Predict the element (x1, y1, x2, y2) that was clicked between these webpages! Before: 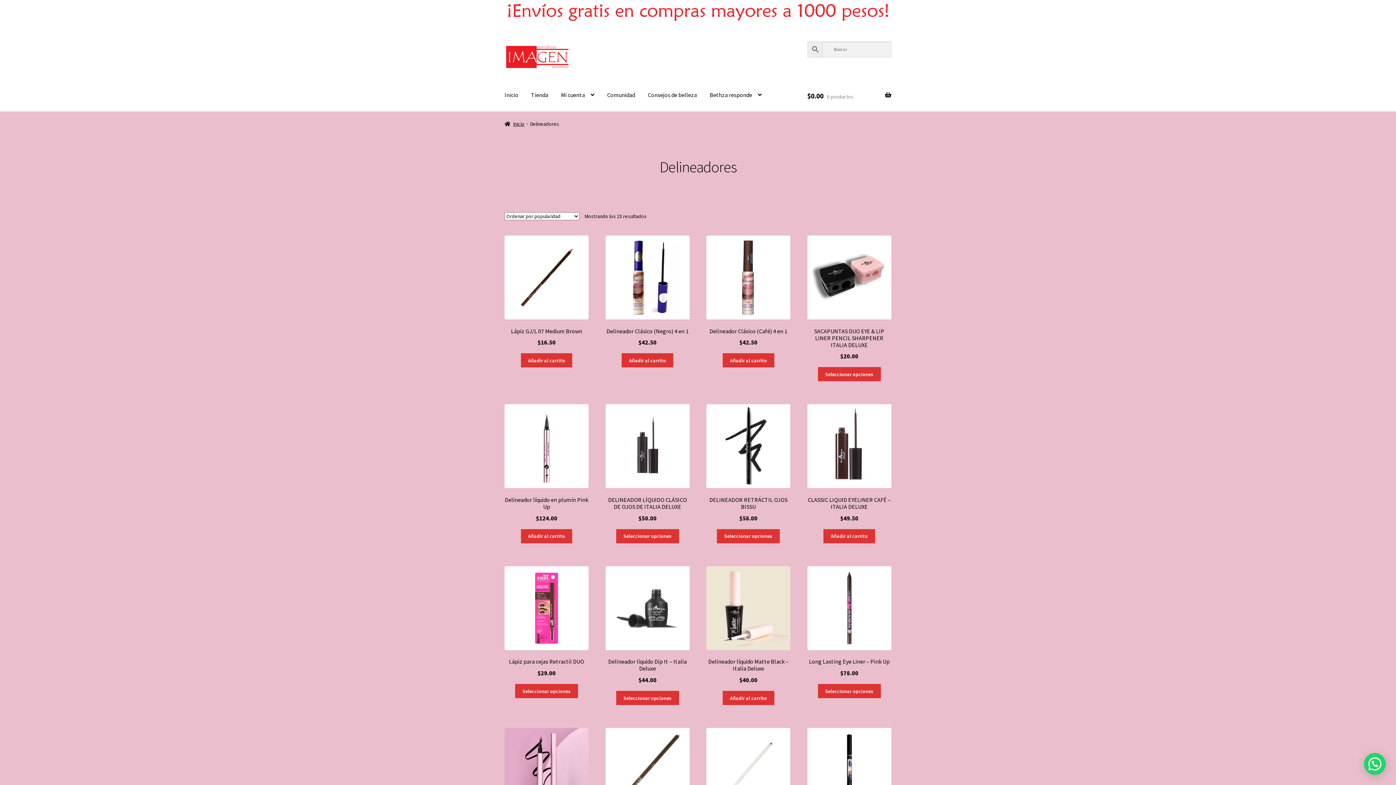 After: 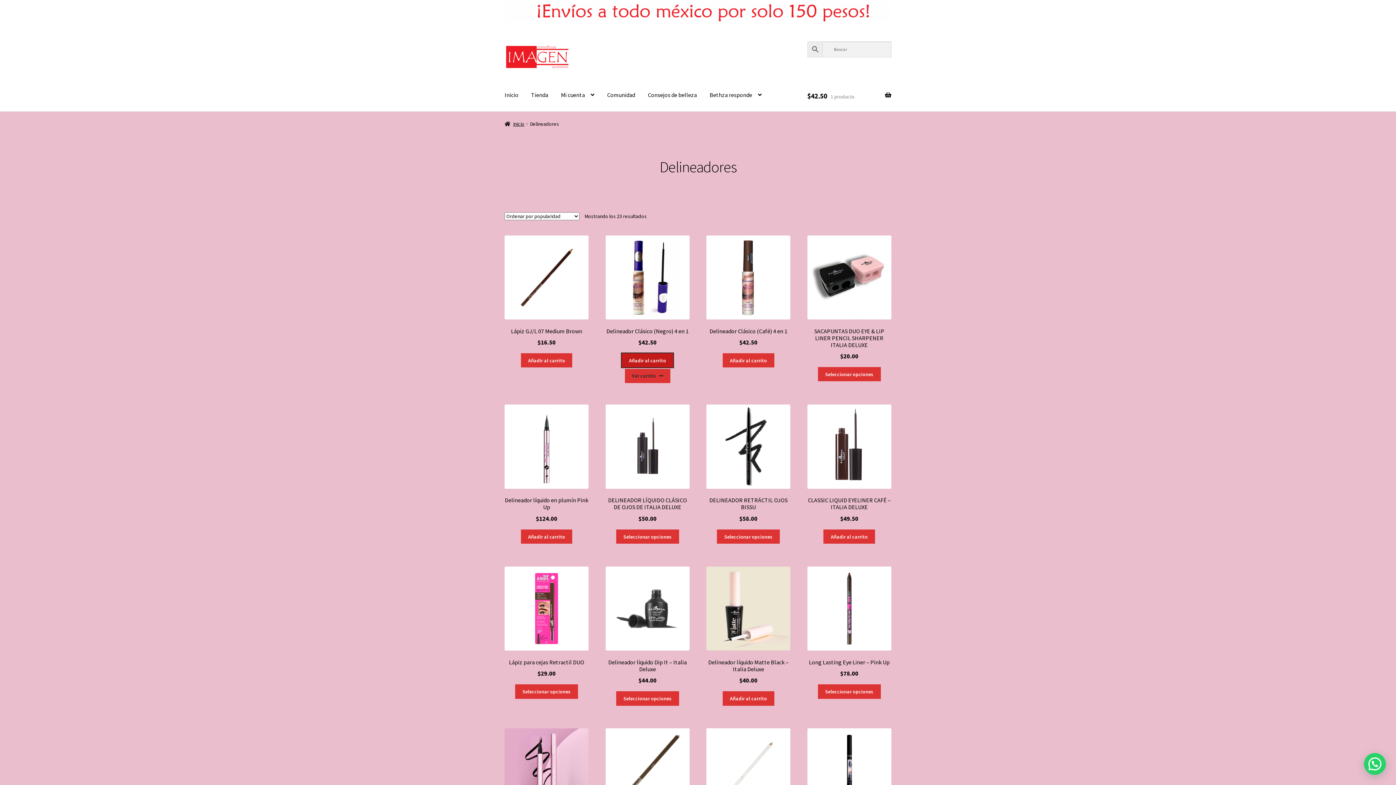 Action: label: Añadir al carrito: “Delineador Clásico (Negro) 4 en 1” bbox: (621, 353, 673, 367)